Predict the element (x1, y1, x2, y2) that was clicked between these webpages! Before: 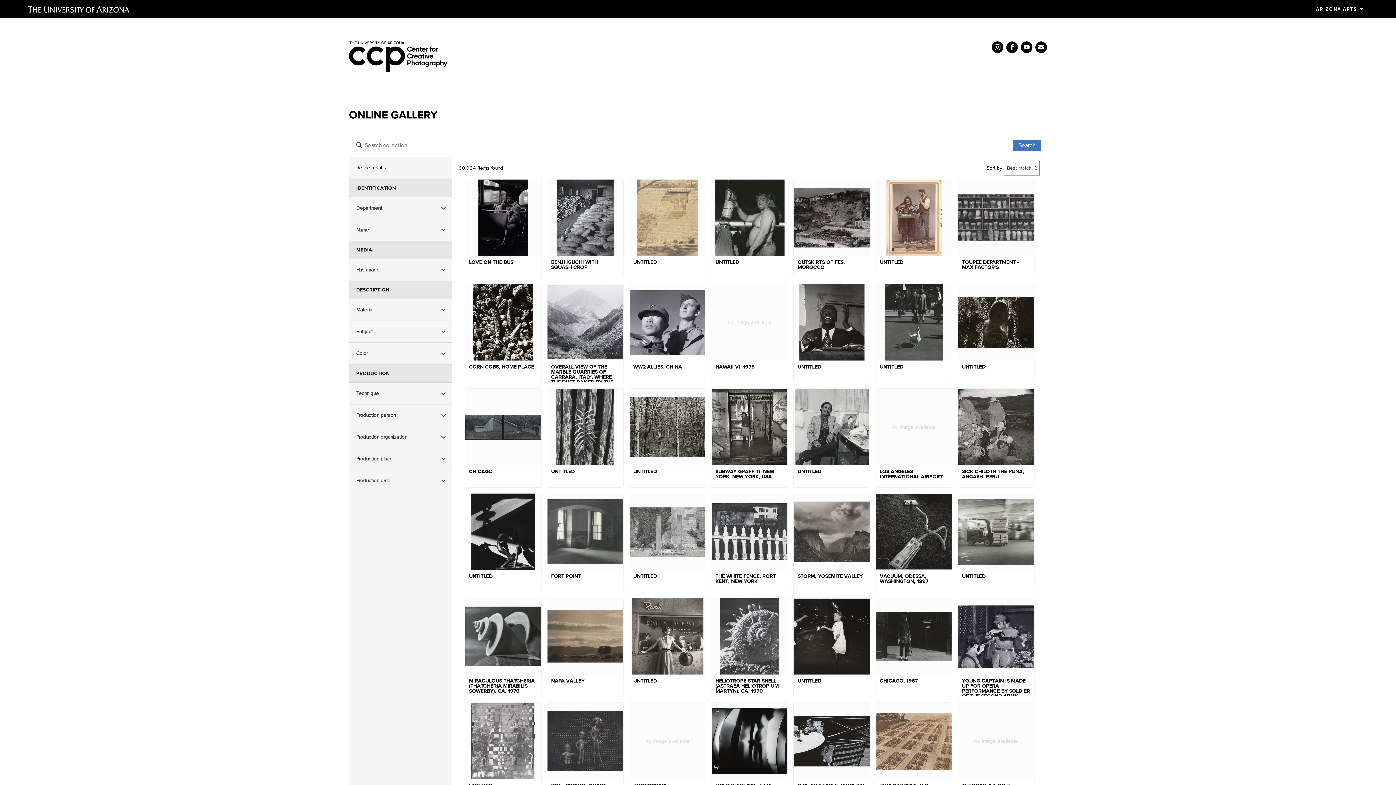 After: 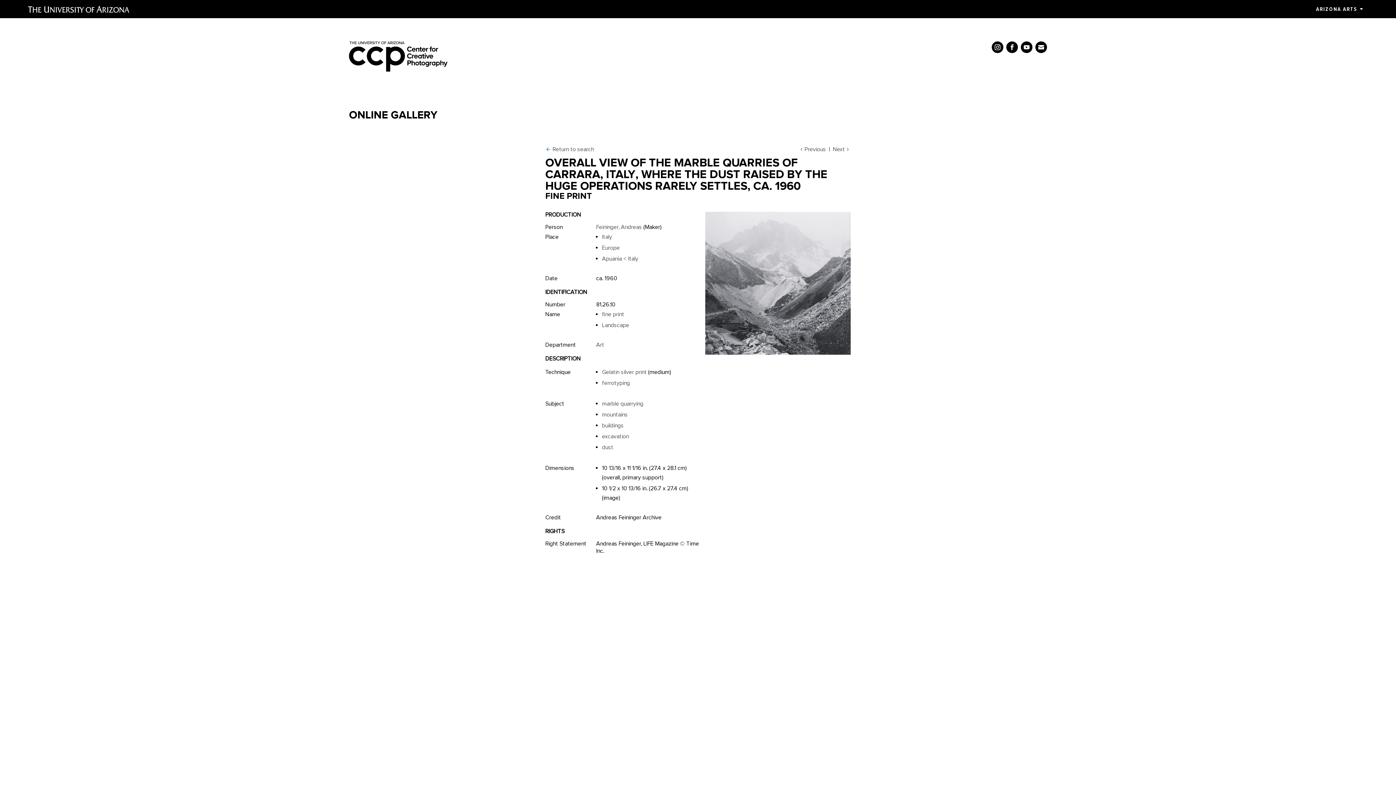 Action: bbox: (547, 284, 623, 383) label: OVERALL VIEW OF THE MARBLE QUARRIES OF CARRARA, ITALY, WHERE THE DUST RAISED BY THE HUGE OPERATIONS RARELY SETTLES, CA. 1960